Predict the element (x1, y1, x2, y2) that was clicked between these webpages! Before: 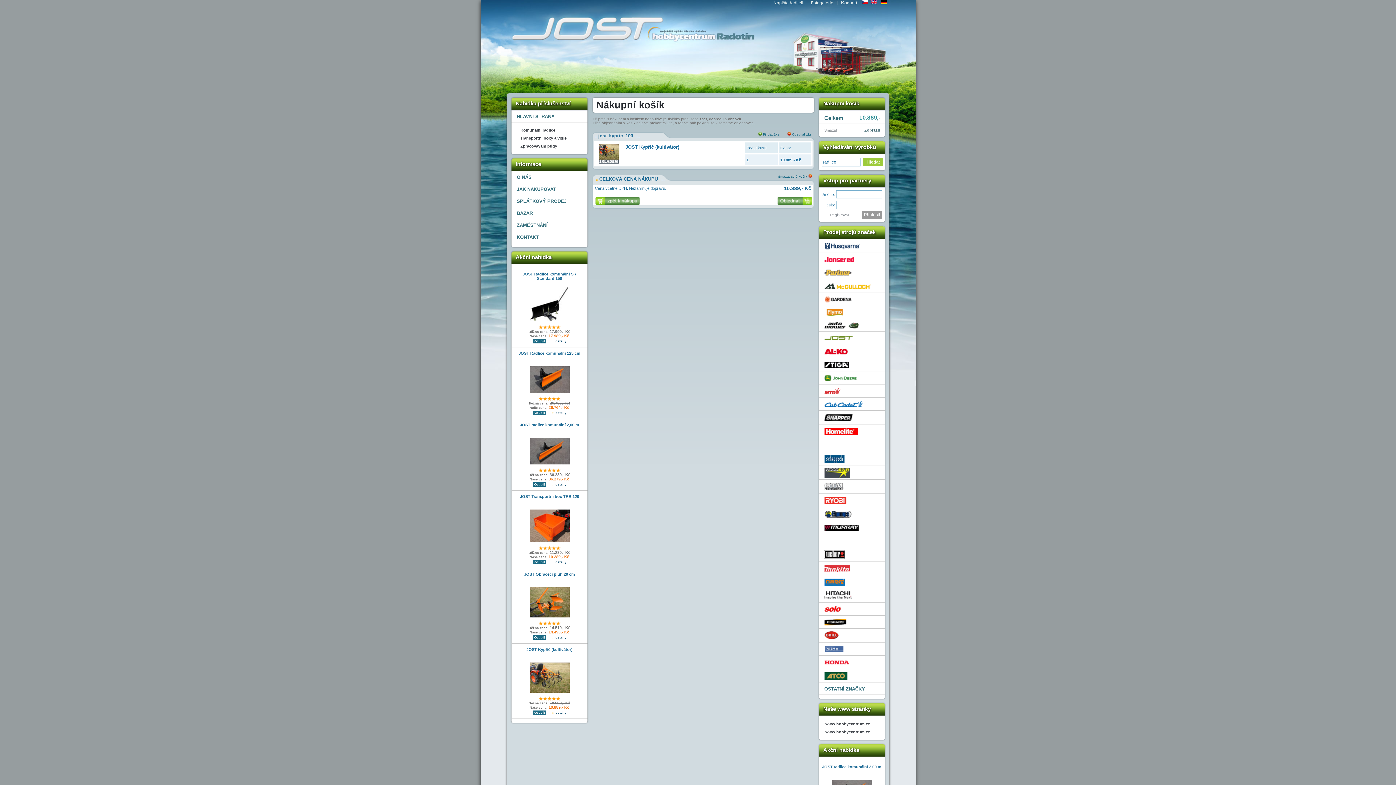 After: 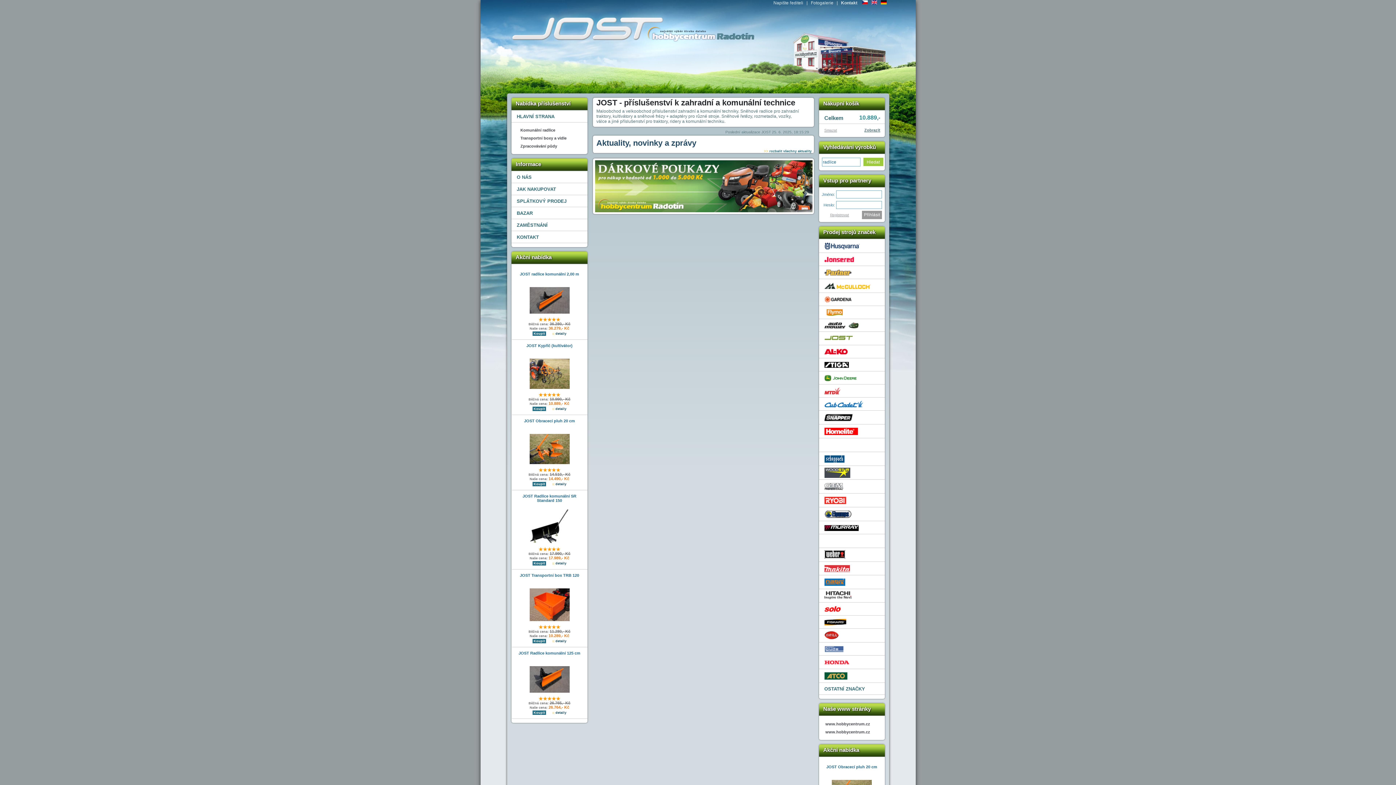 Action: bbox: (517, 0, 517, 0)